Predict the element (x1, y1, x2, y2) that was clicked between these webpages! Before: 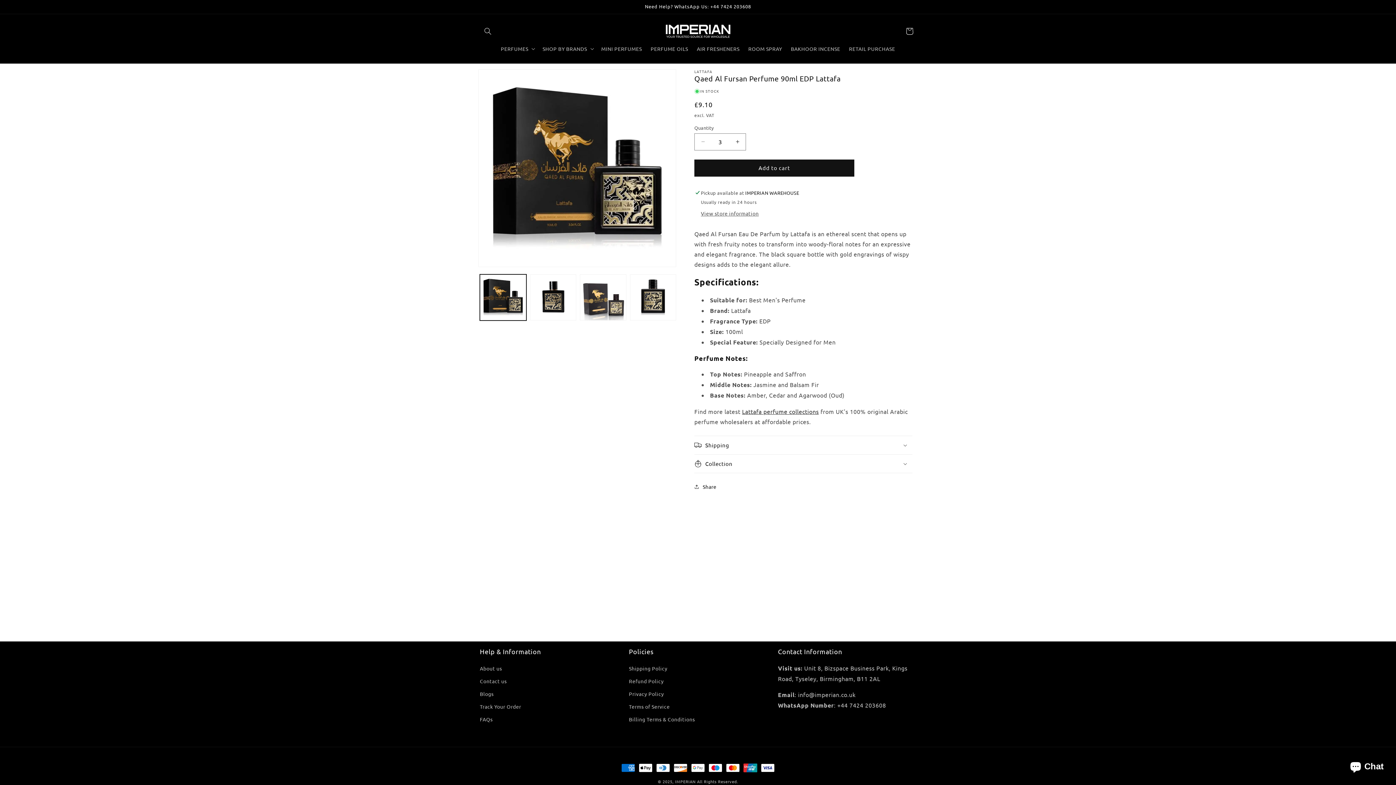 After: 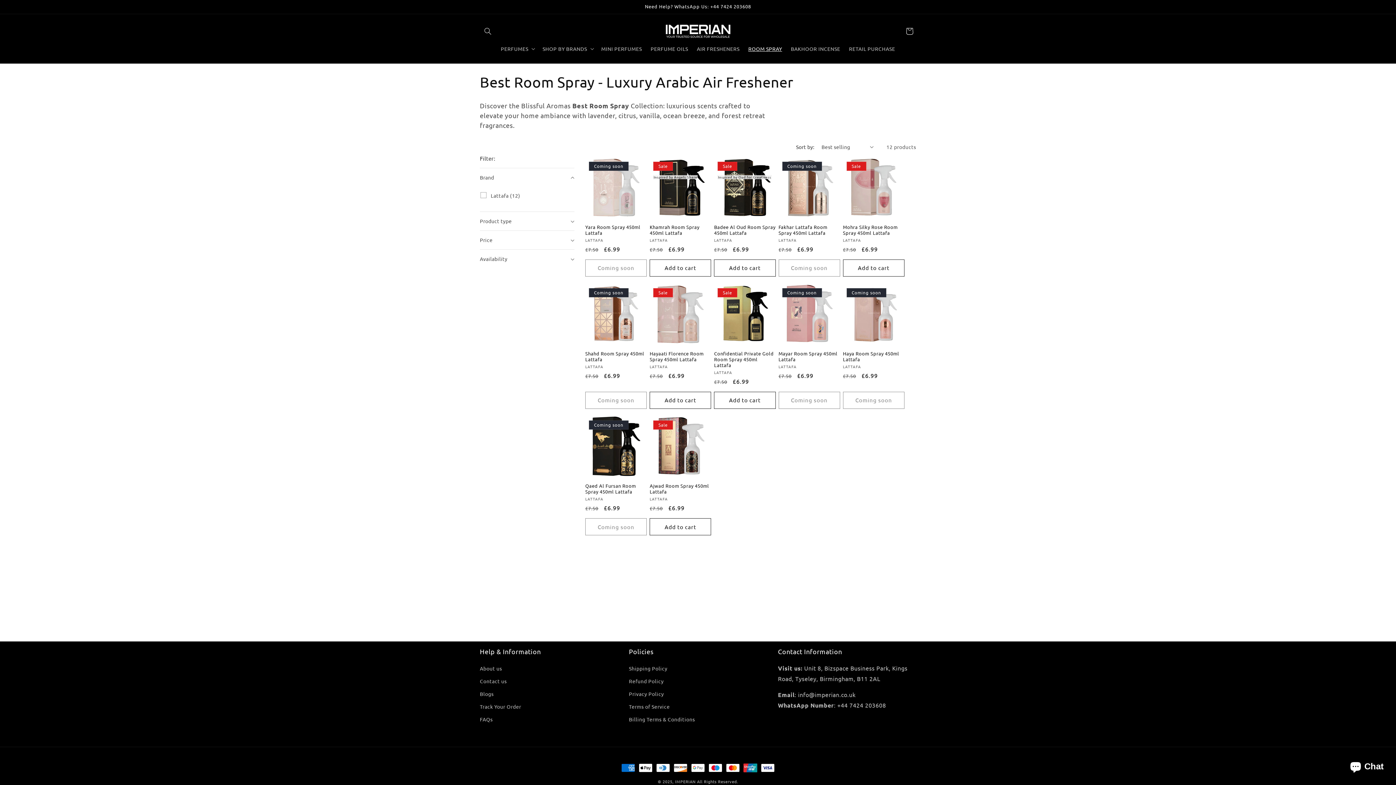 Action: bbox: (744, 40, 786, 56) label: ROOM SPRAY